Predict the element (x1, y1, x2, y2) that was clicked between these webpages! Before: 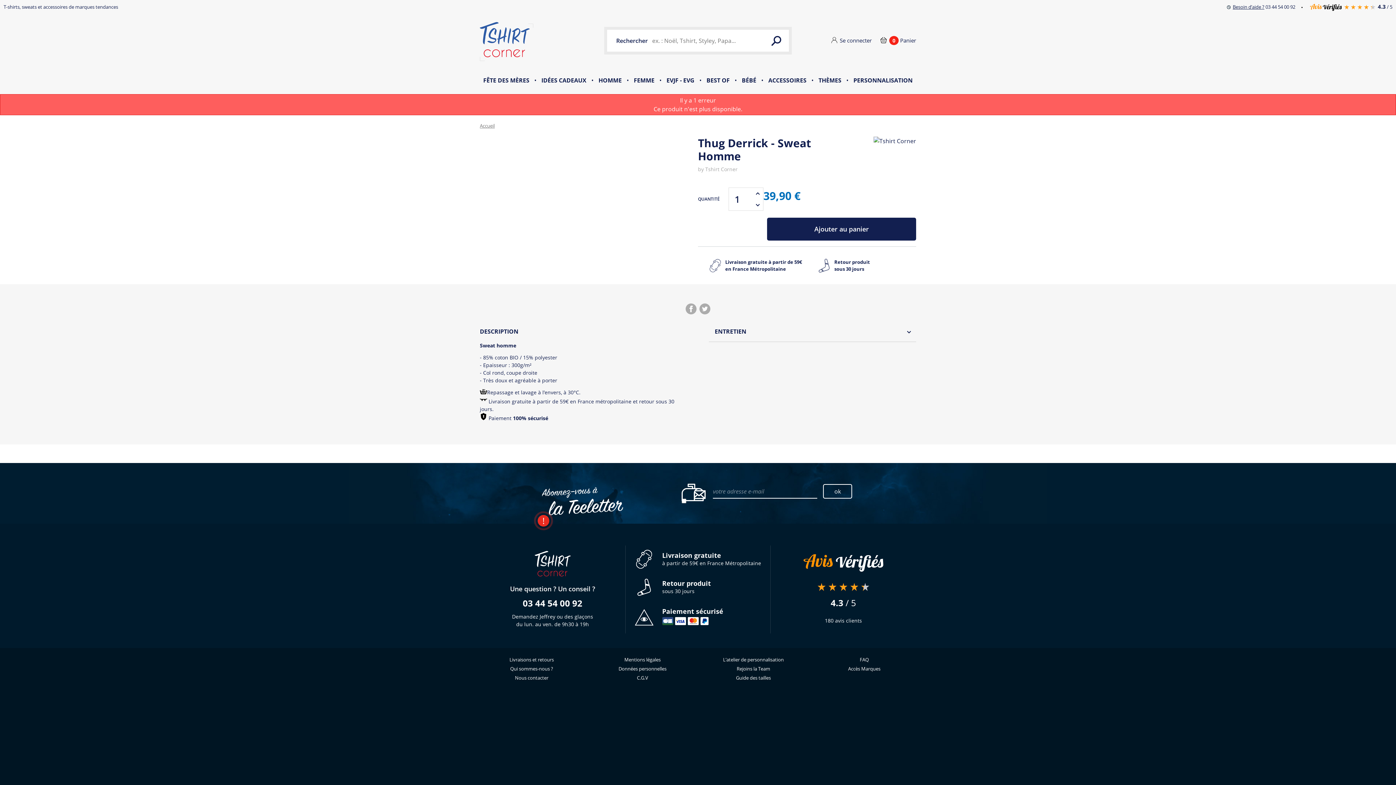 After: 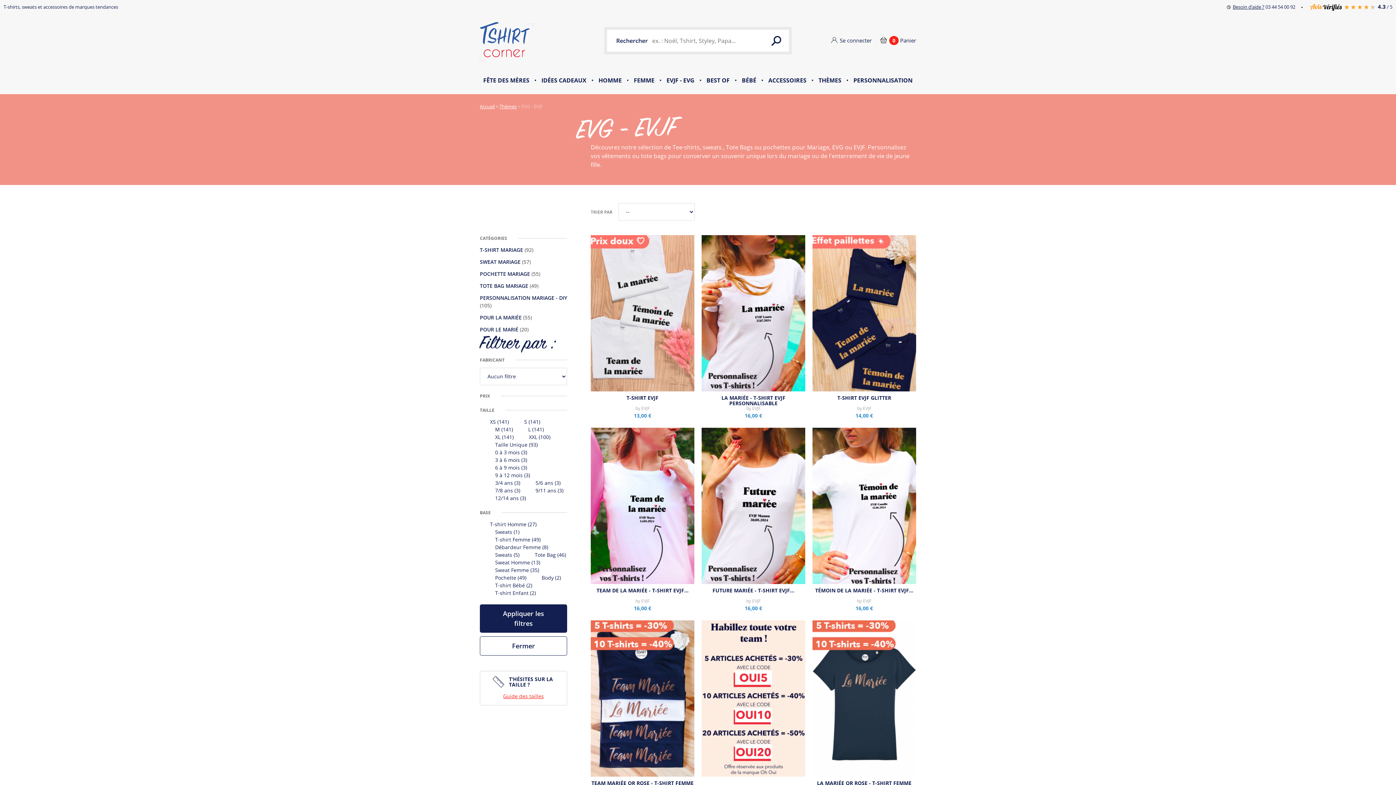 Action: bbox: (664, 66, 696, 93) label: EVJF - EVG